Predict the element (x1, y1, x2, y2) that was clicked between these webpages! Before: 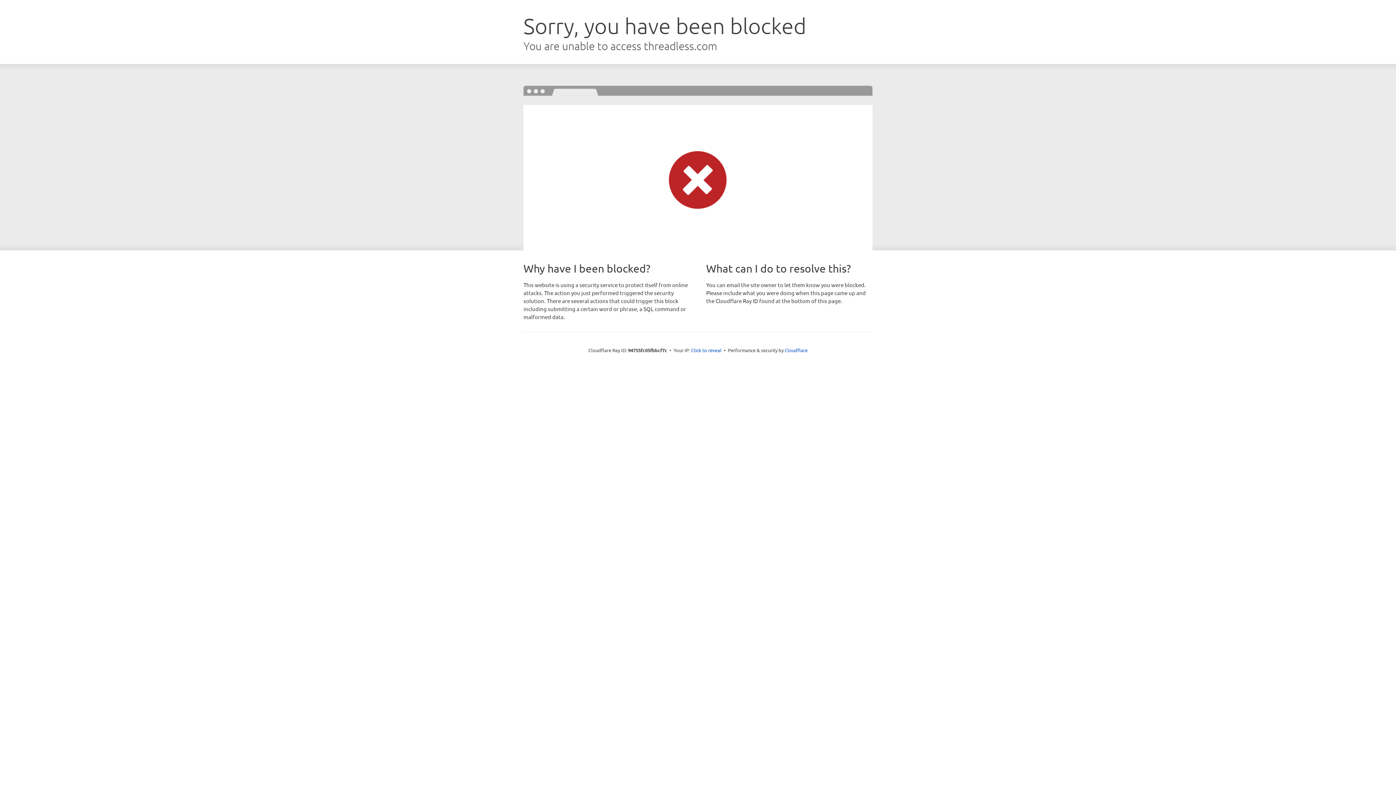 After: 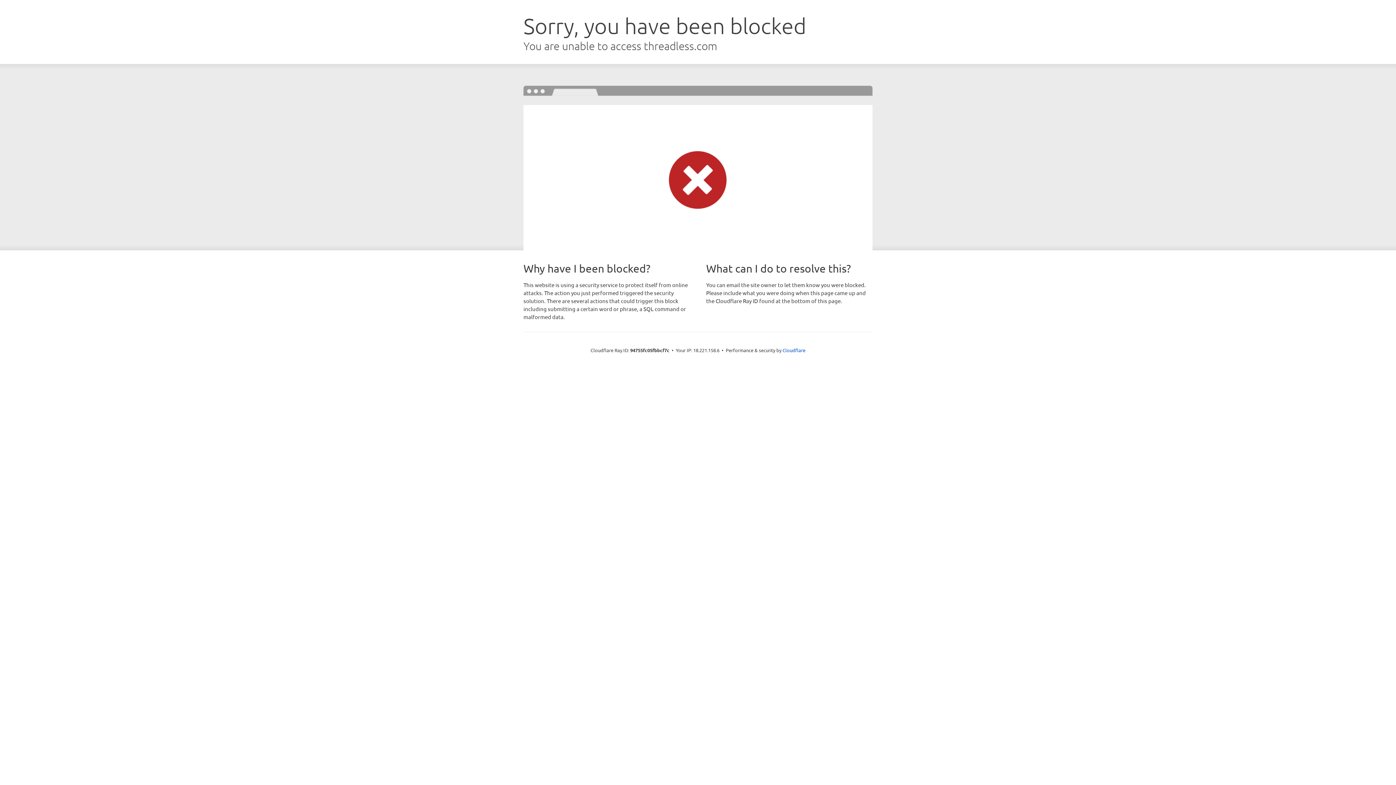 Action: label: Click to reveal bbox: (691, 346, 721, 353)